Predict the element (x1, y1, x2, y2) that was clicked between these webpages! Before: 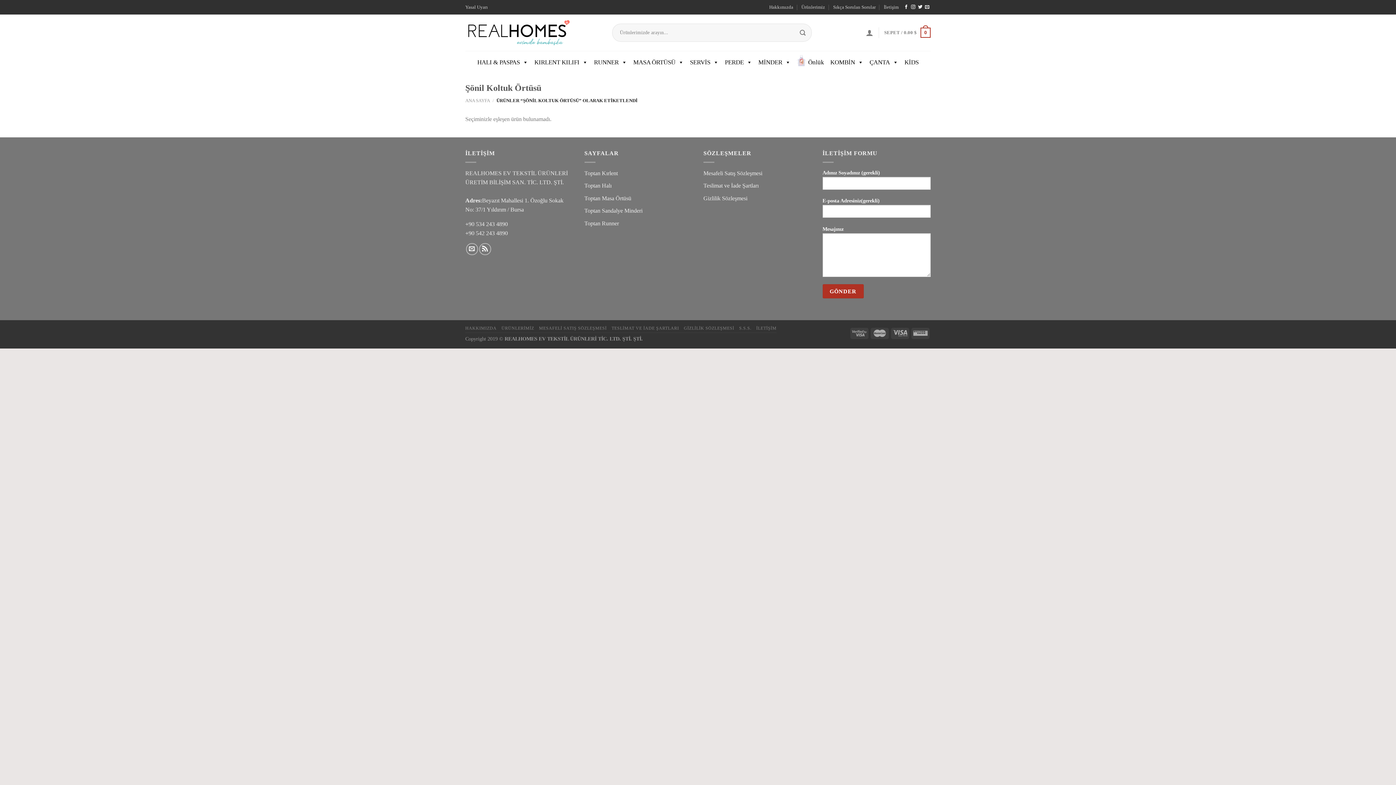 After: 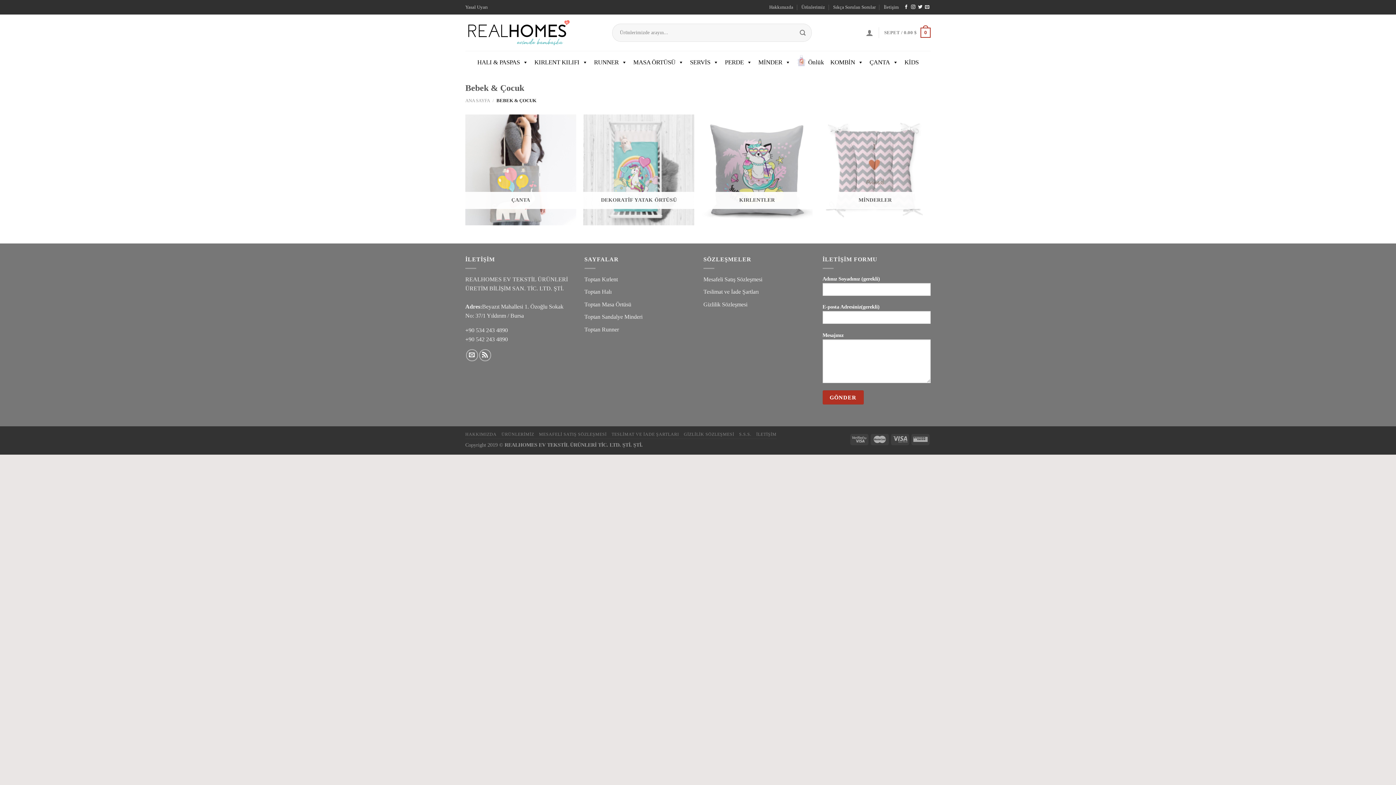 Action: label: KİDS bbox: (903, 55, 920, 69)